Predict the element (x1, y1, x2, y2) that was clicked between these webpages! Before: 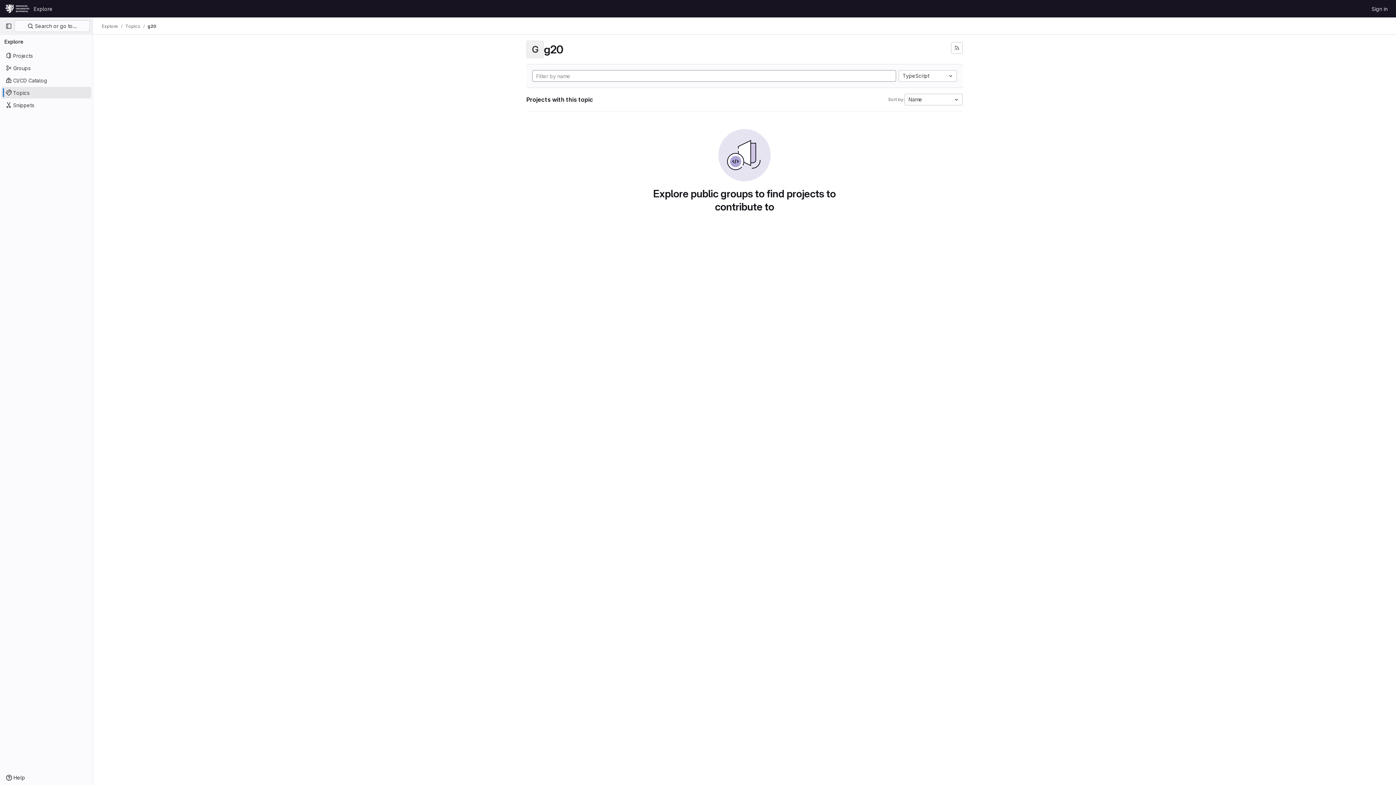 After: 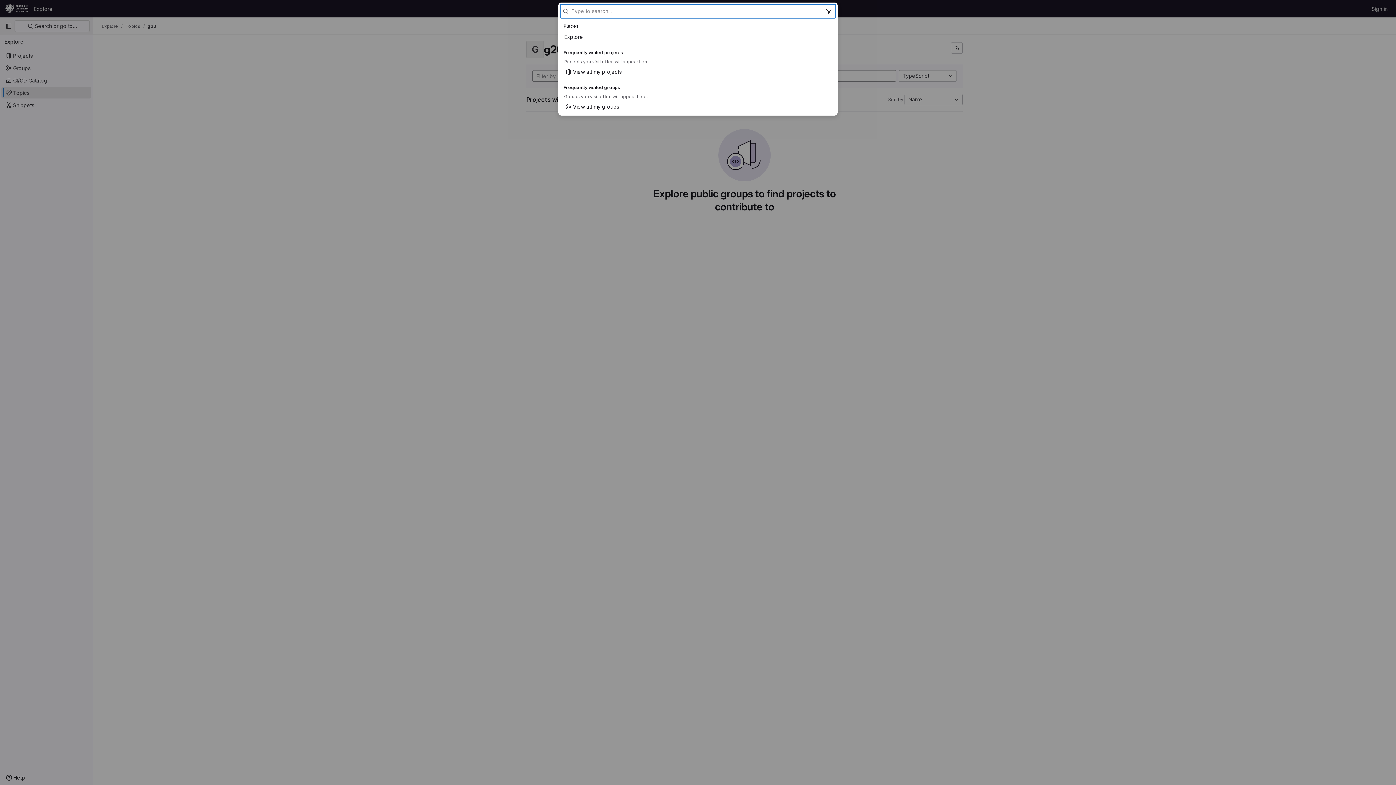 Action: bbox: (14, 20, 89, 32) label:  Search or go to…